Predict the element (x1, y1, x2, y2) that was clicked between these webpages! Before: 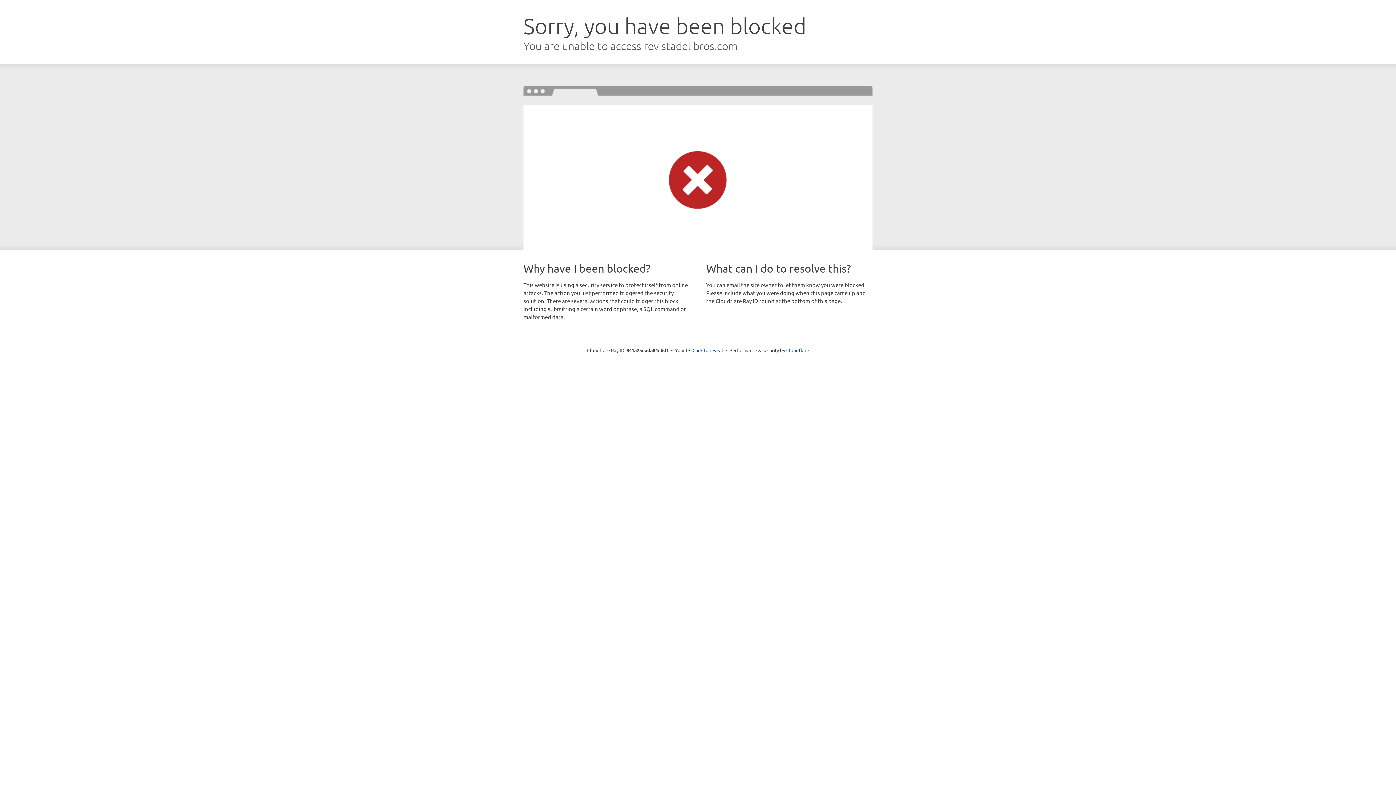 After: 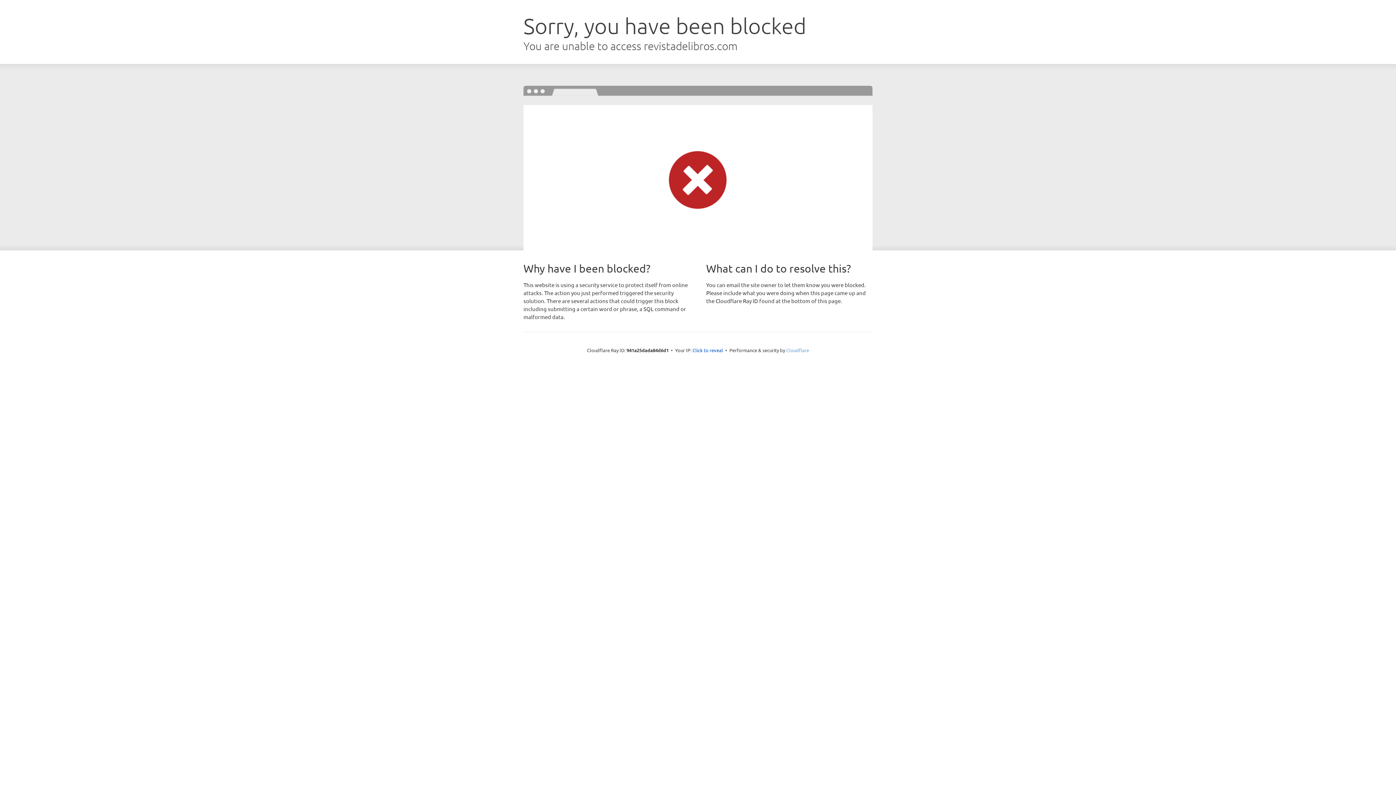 Action: label: Cloudflare bbox: (786, 347, 809, 353)